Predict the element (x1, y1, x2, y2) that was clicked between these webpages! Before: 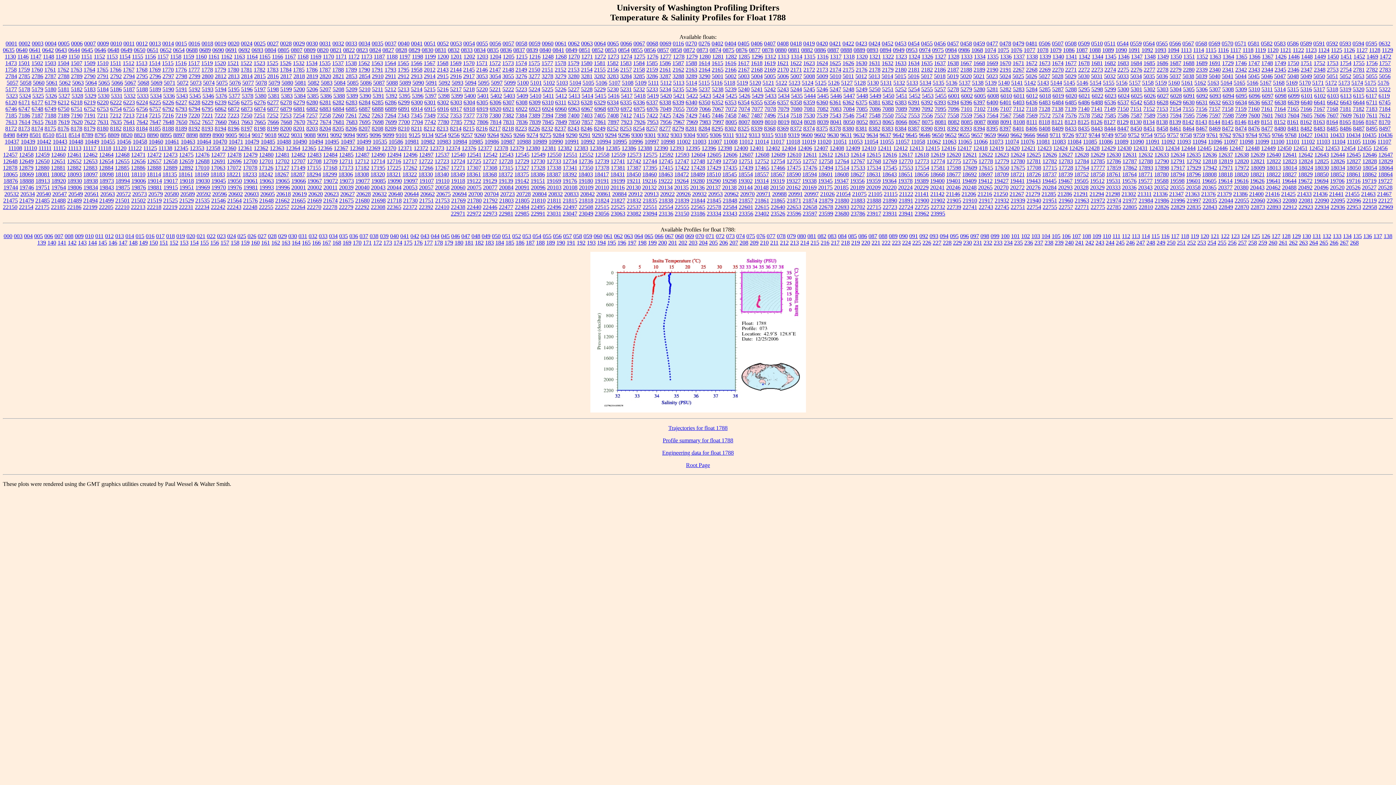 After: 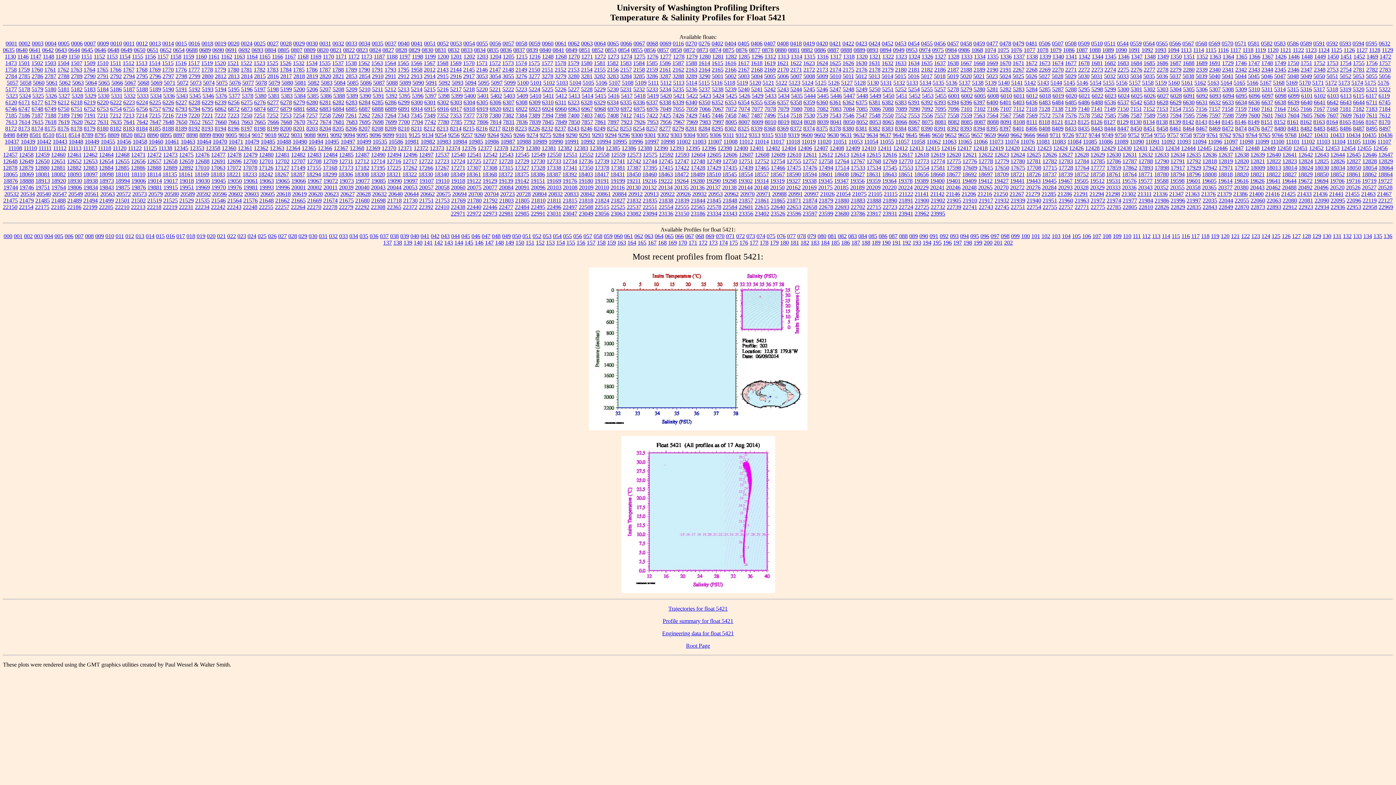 Action: label: 5421 bbox: (673, 92, 685, 98)